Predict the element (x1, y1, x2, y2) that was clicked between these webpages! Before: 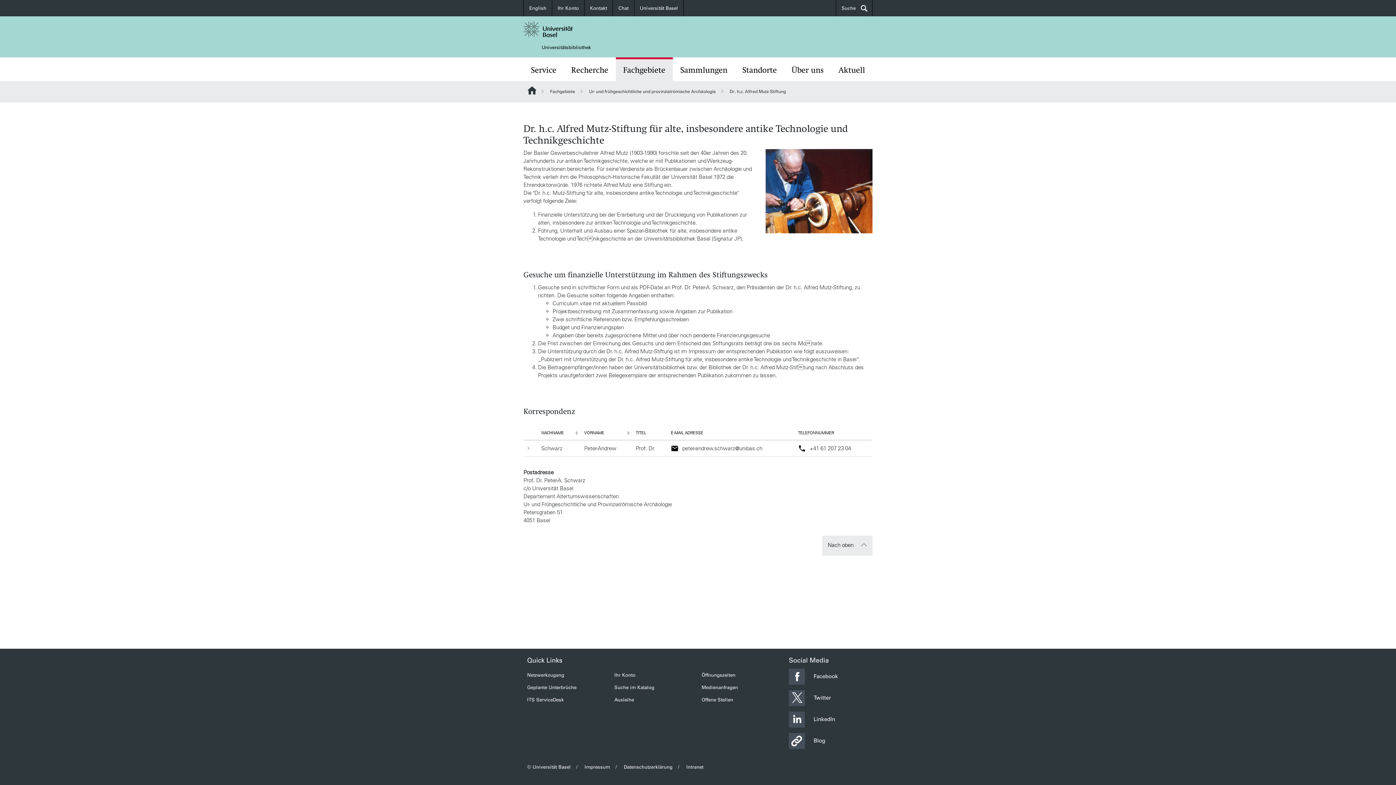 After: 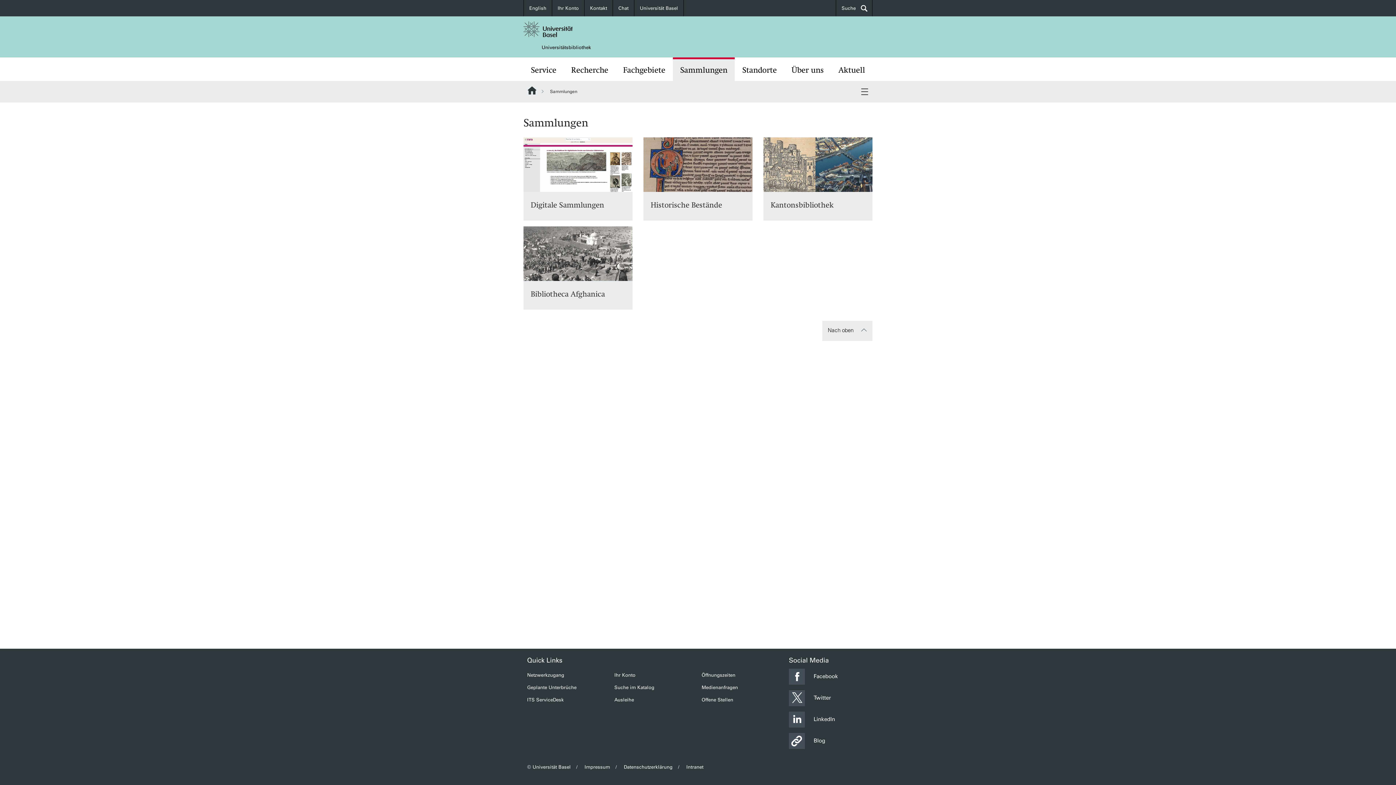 Action: label: Sammlungen bbox: (672, 57, 735, 81)